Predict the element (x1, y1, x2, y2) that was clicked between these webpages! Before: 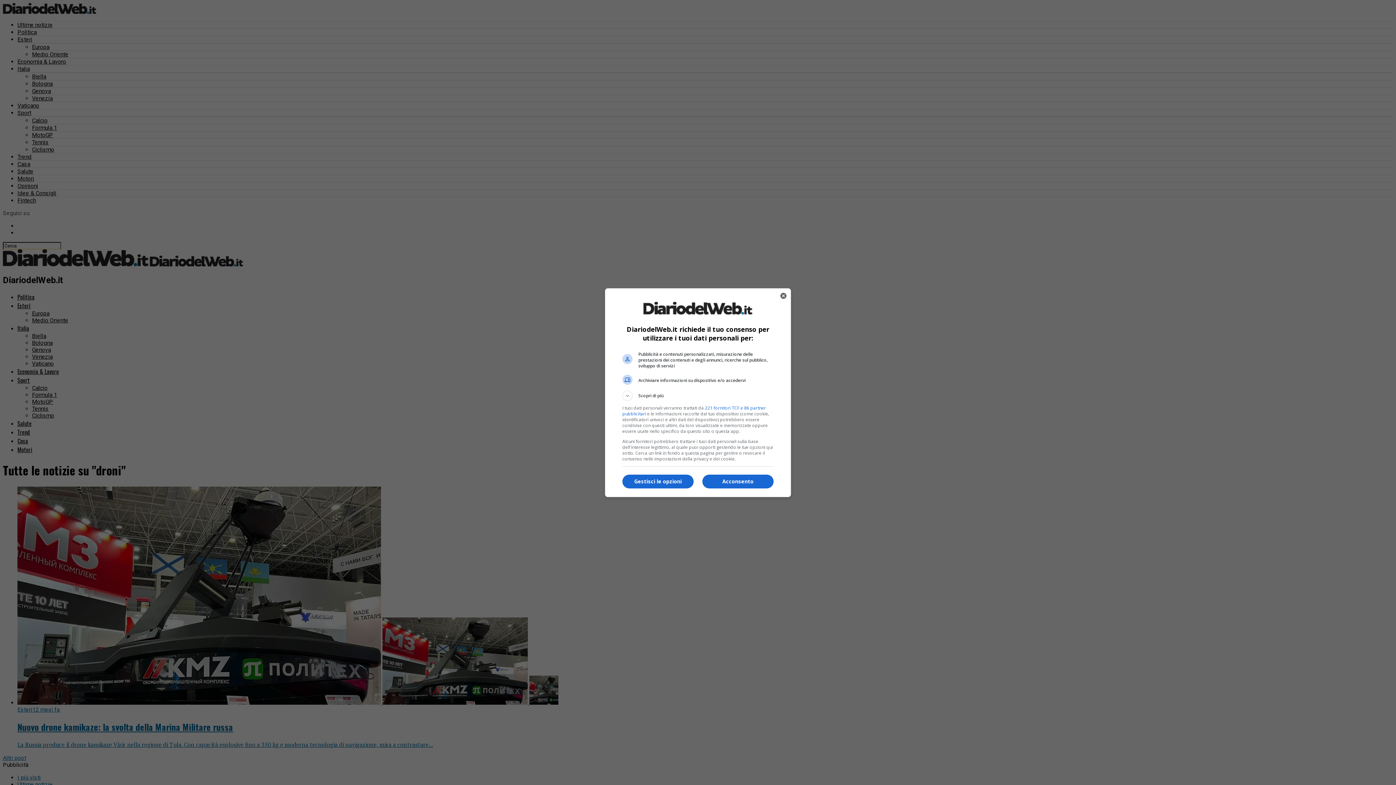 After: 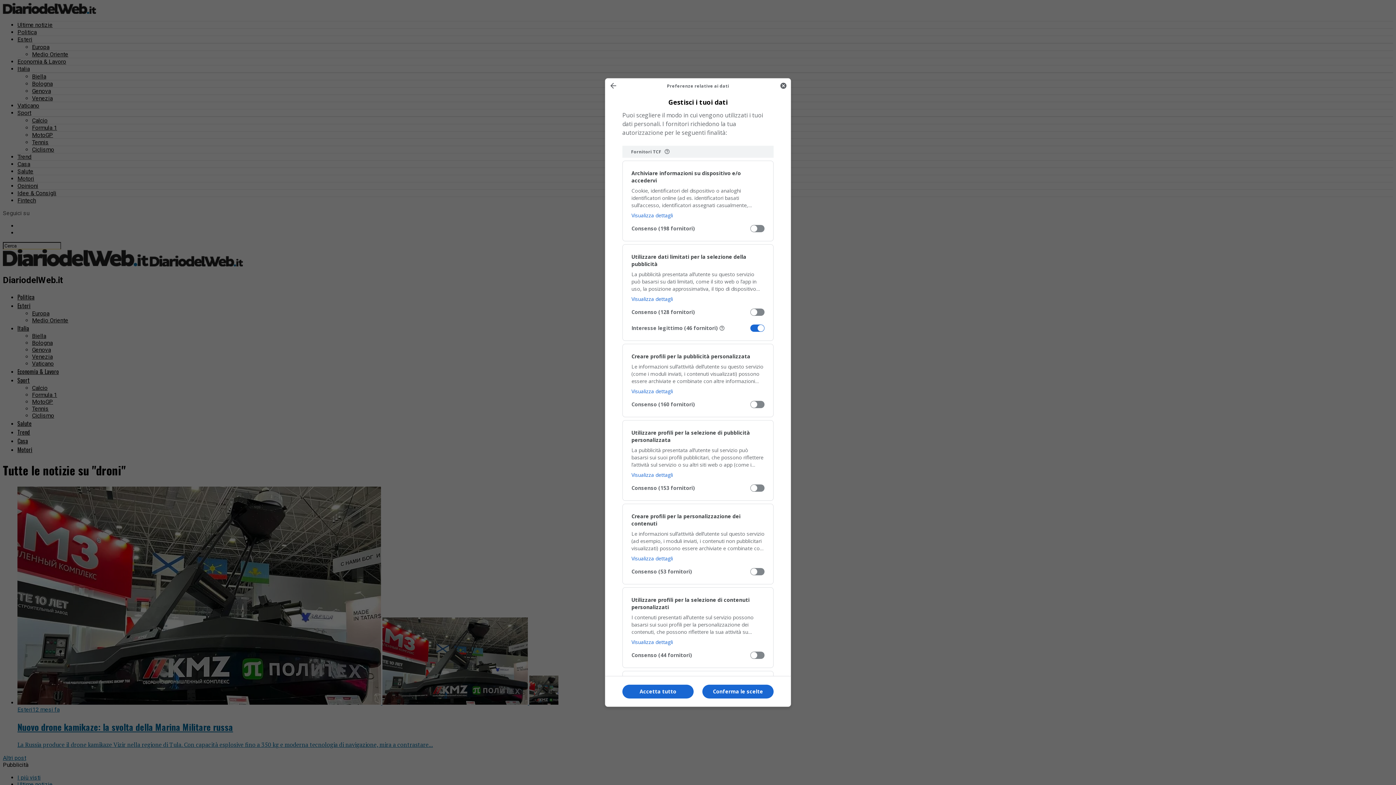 Action: label: Gestisci le opzioni bbox: (622, 474, 693, 488)